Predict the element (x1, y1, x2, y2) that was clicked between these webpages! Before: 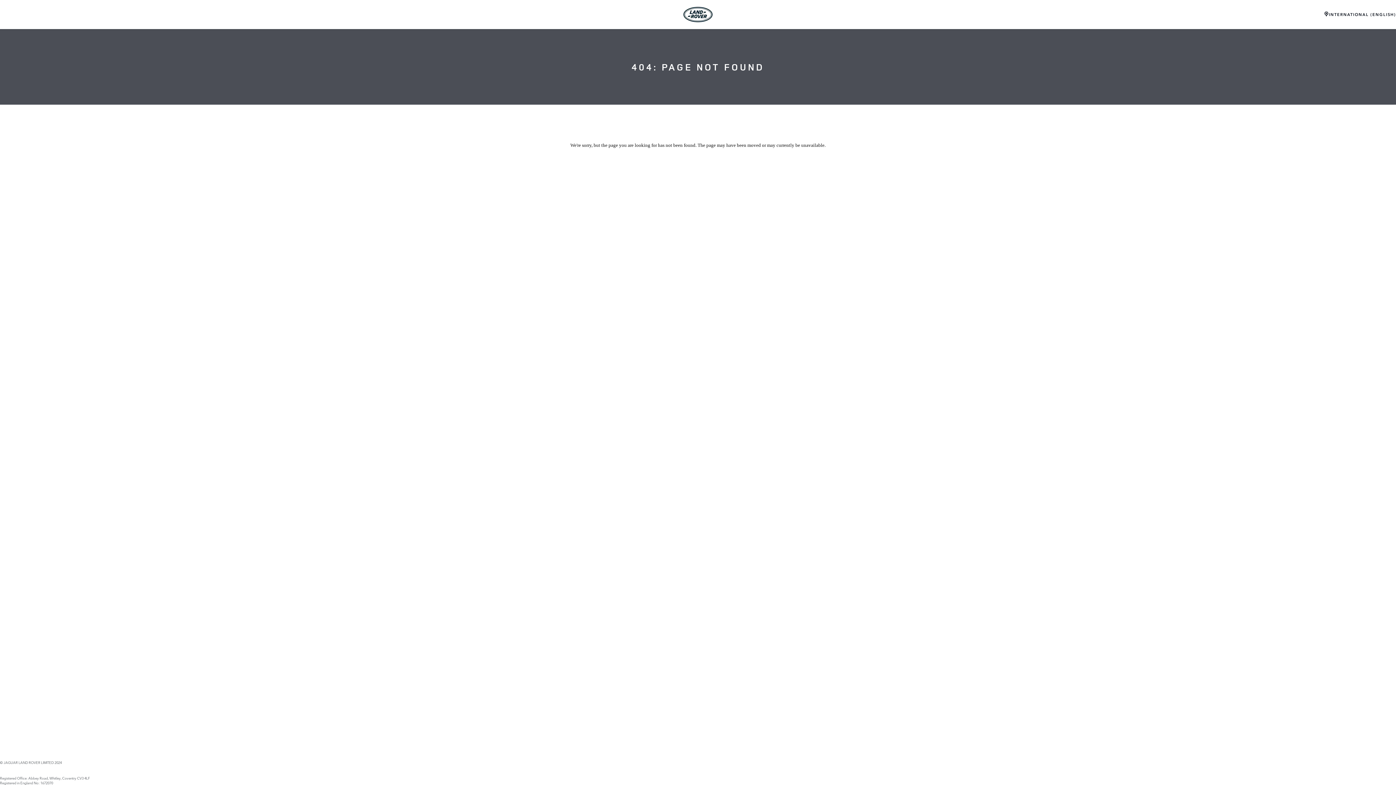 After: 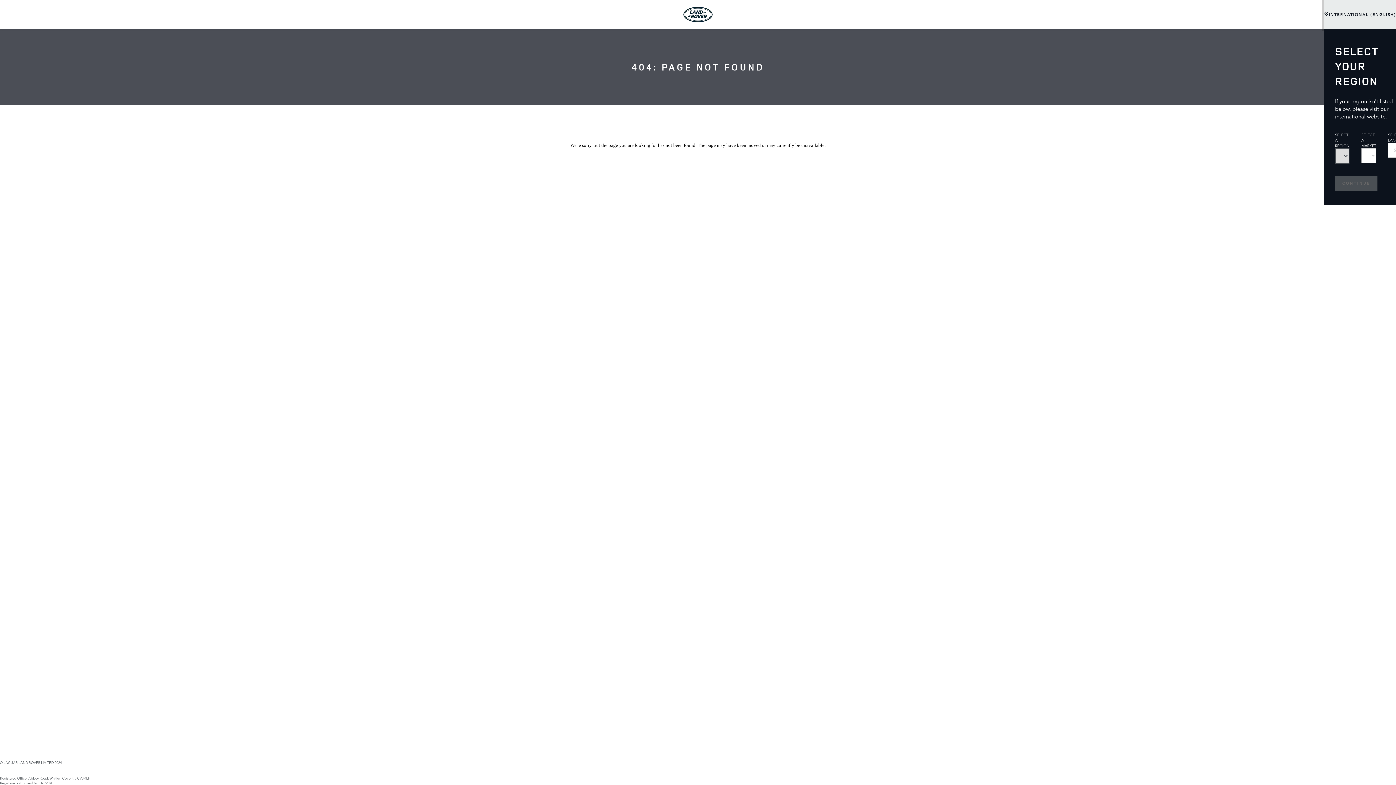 Action: label: INTERNATIONAL (ENGLISH) bbox: (1324, 0, 1396, 29)